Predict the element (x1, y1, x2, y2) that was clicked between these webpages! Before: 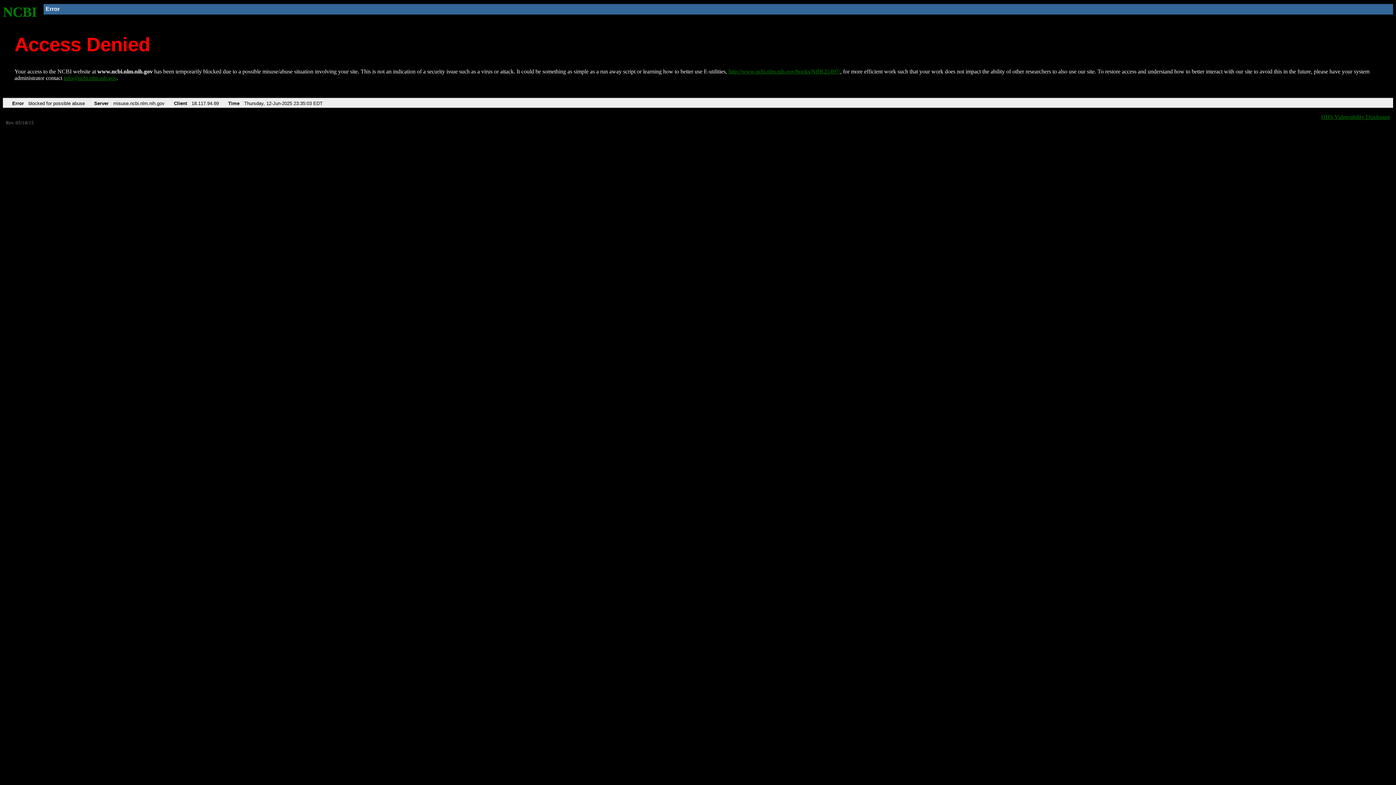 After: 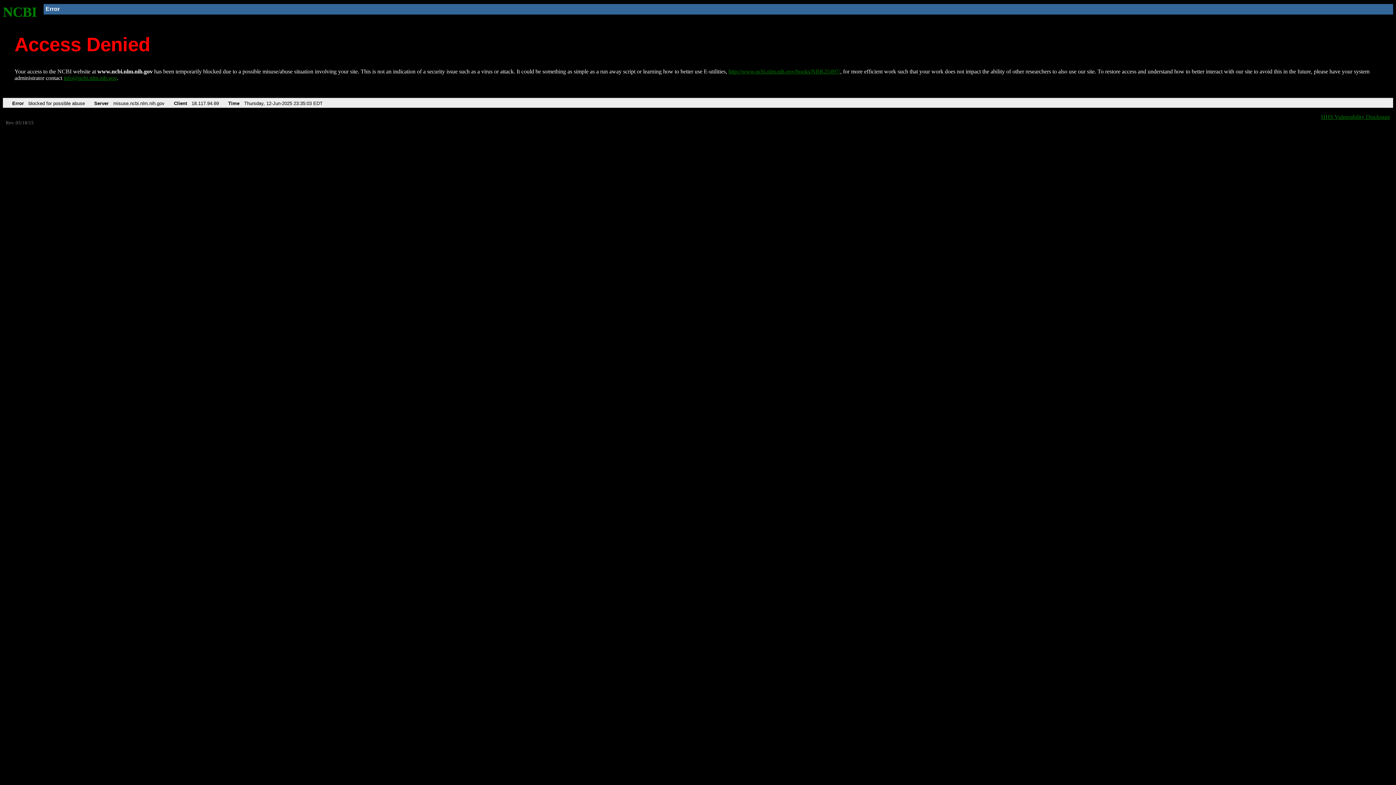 Action: label: info@ncbi.nlm.nih.gov bbox: (63, 75, 116, 81)